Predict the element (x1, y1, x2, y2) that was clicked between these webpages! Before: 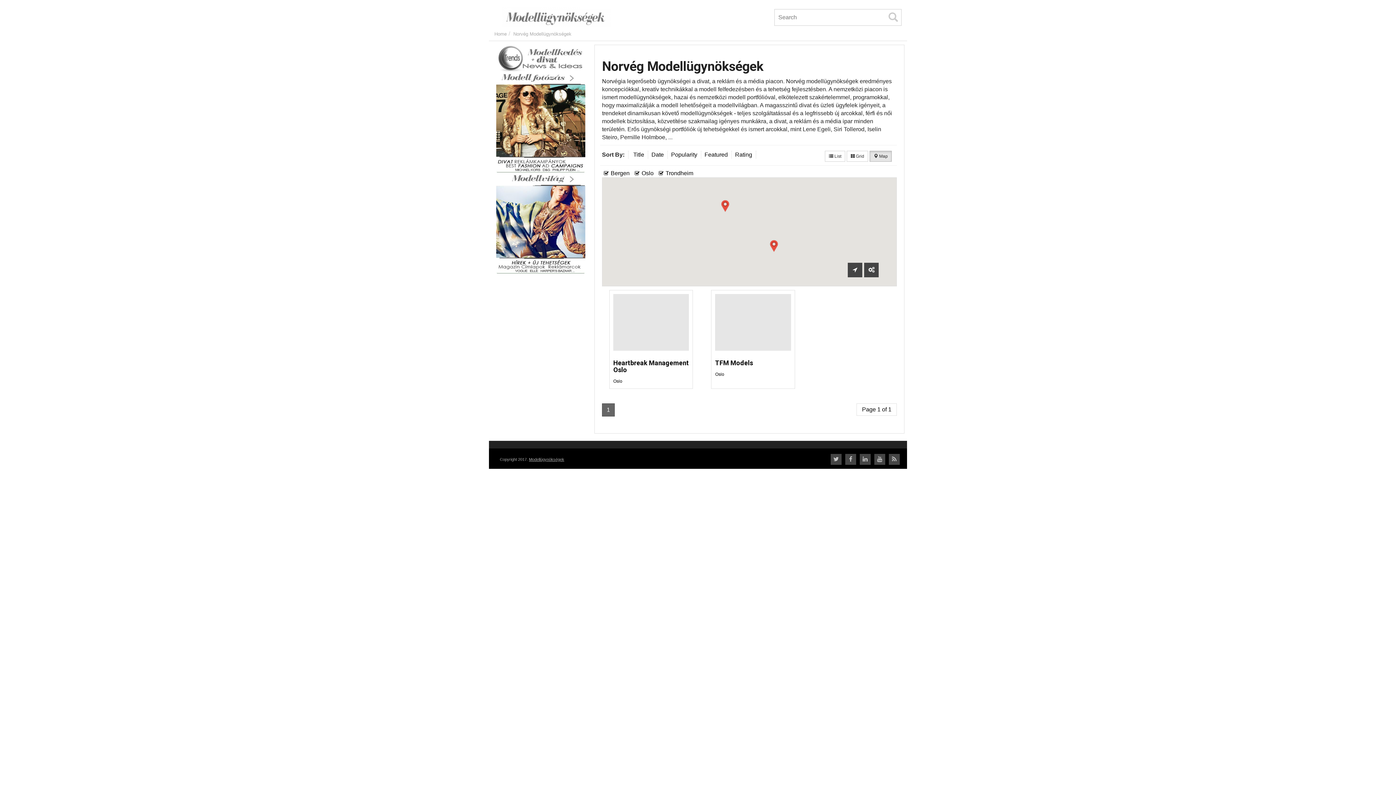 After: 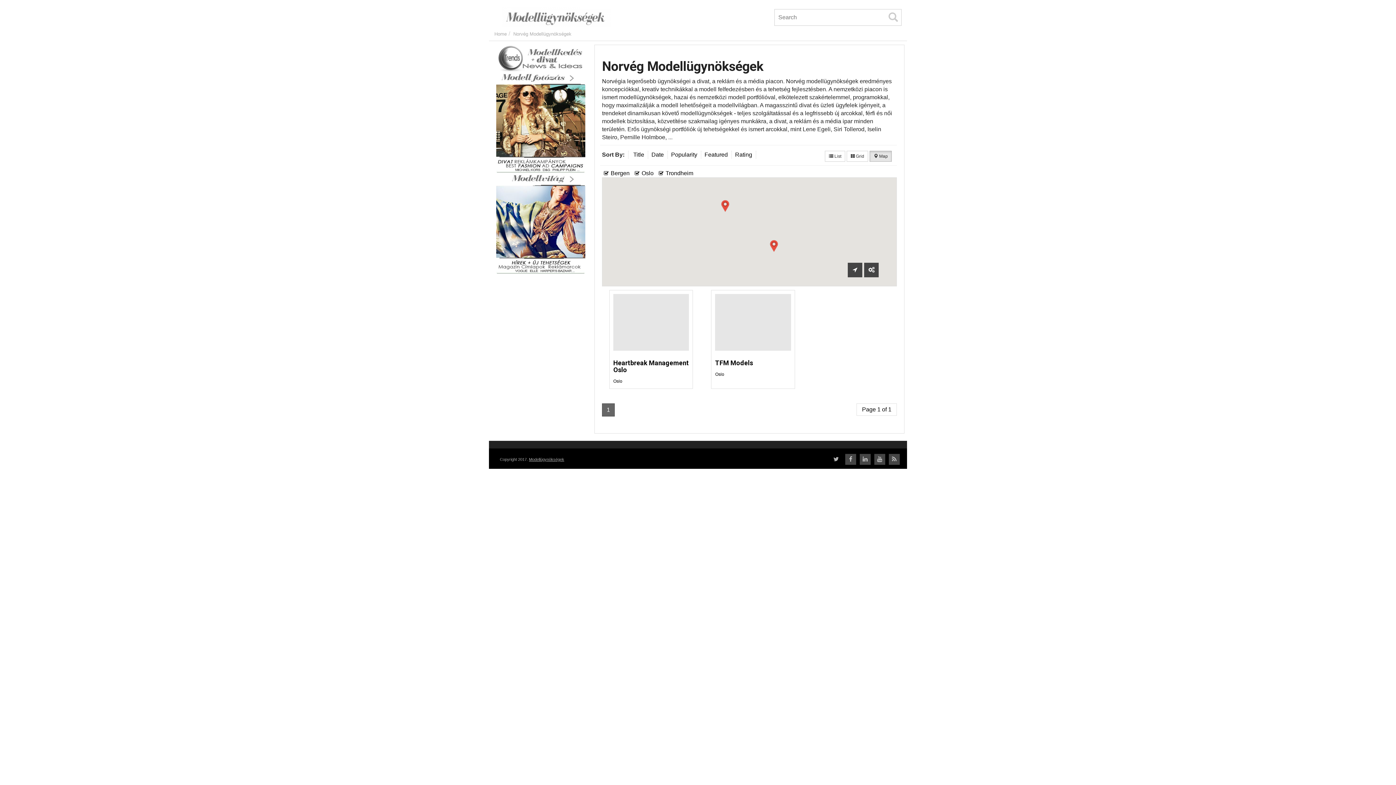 Action: bbox: (833, 456, 839, 462)